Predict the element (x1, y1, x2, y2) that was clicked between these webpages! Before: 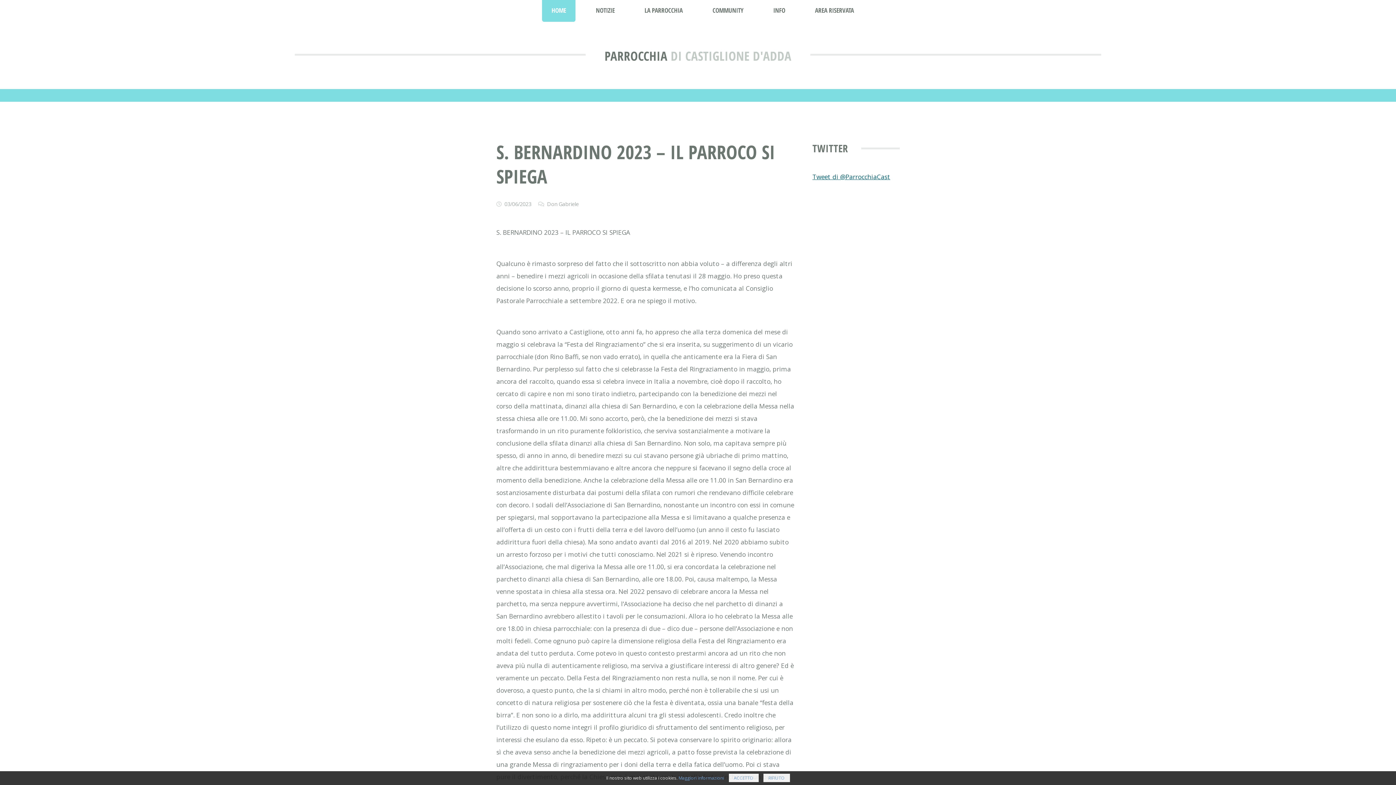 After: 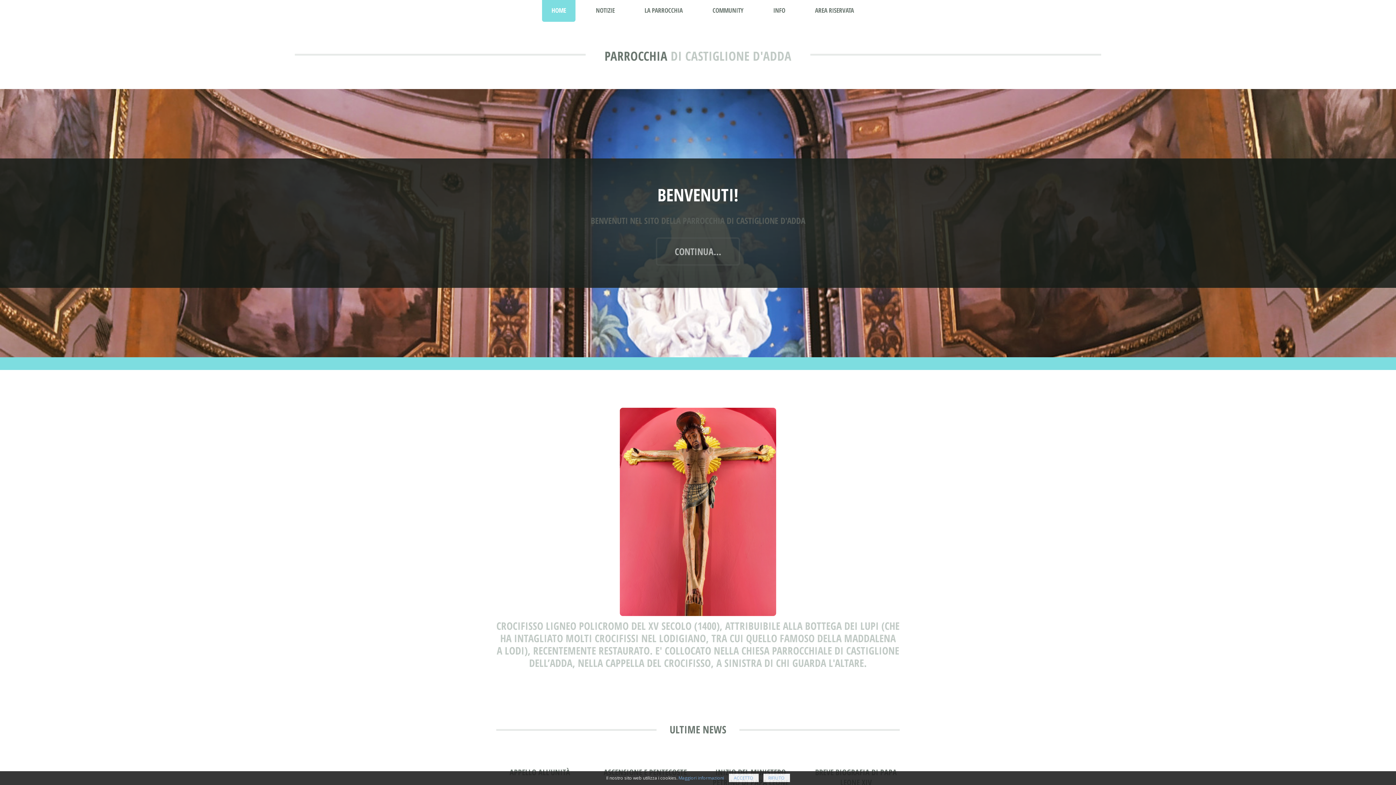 Action: label: PARROCCHIA bbox: (604, 47, 667, 64)